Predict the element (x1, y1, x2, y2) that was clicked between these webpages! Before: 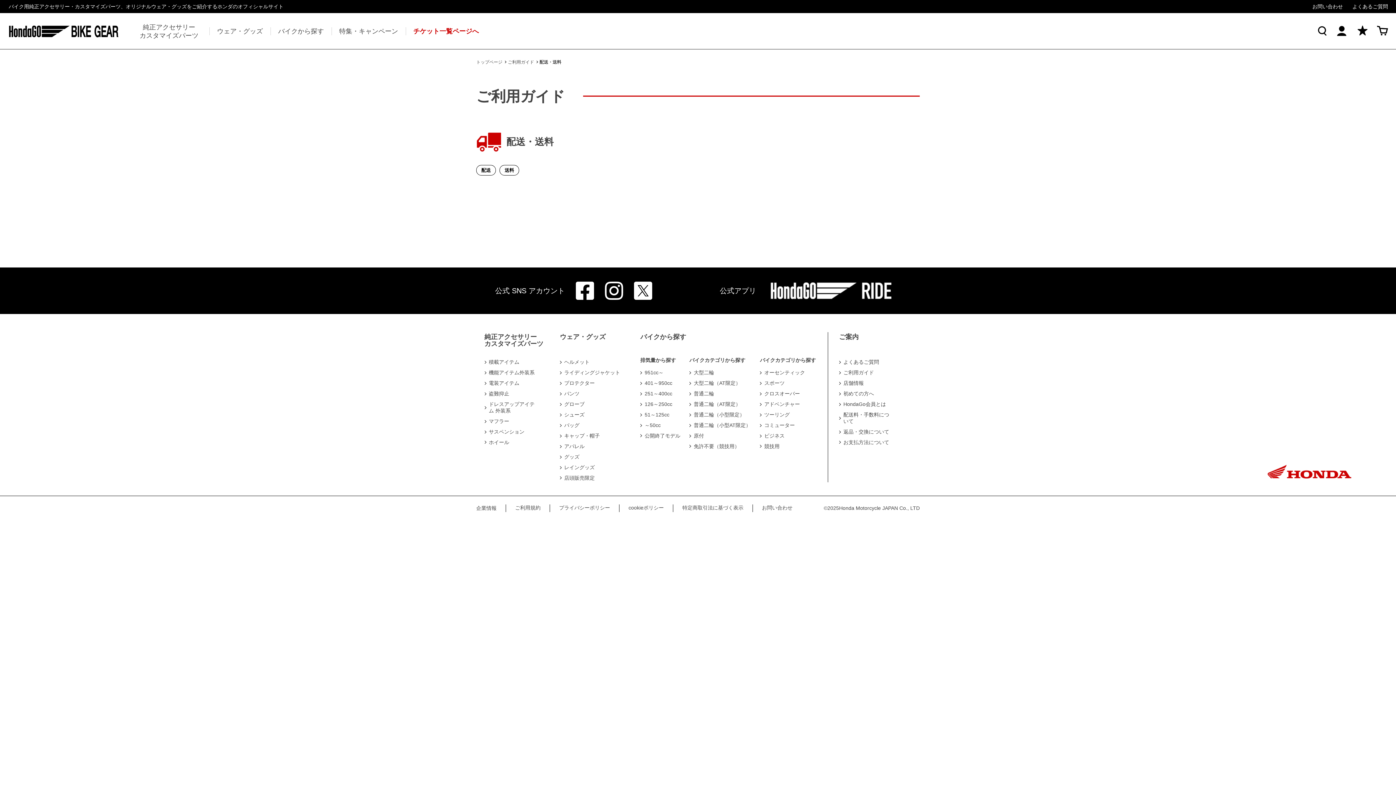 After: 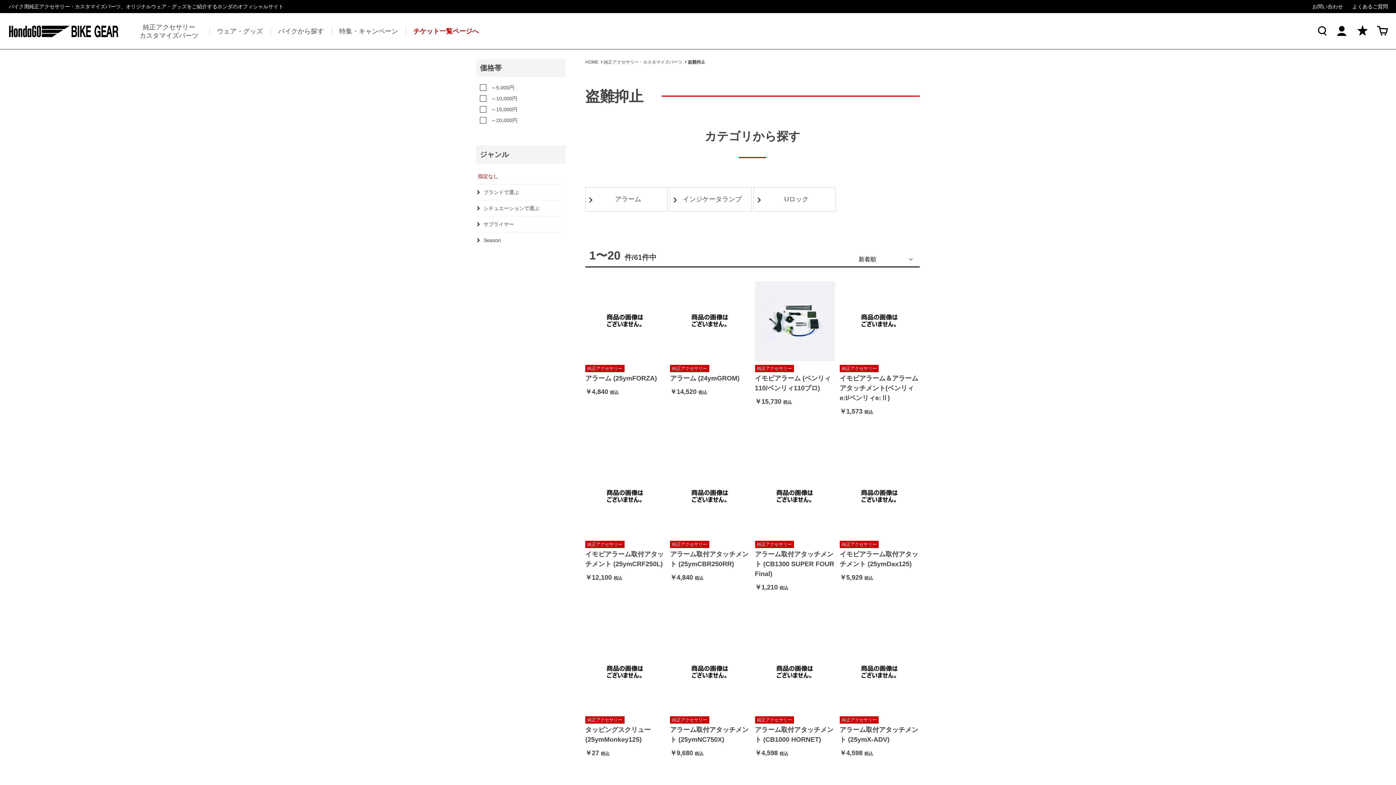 Action: bbox: (488, 389, 509, 398) label: 盗難抑止